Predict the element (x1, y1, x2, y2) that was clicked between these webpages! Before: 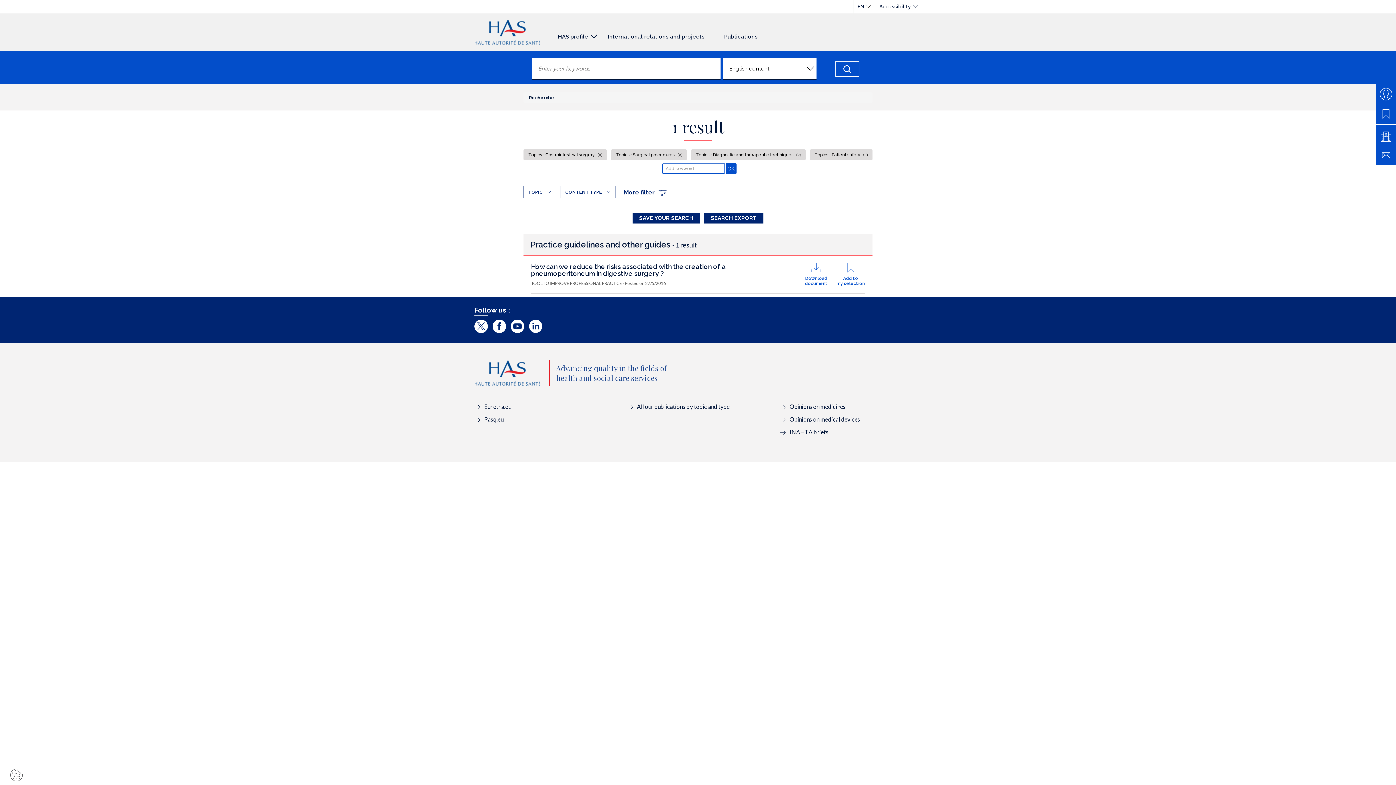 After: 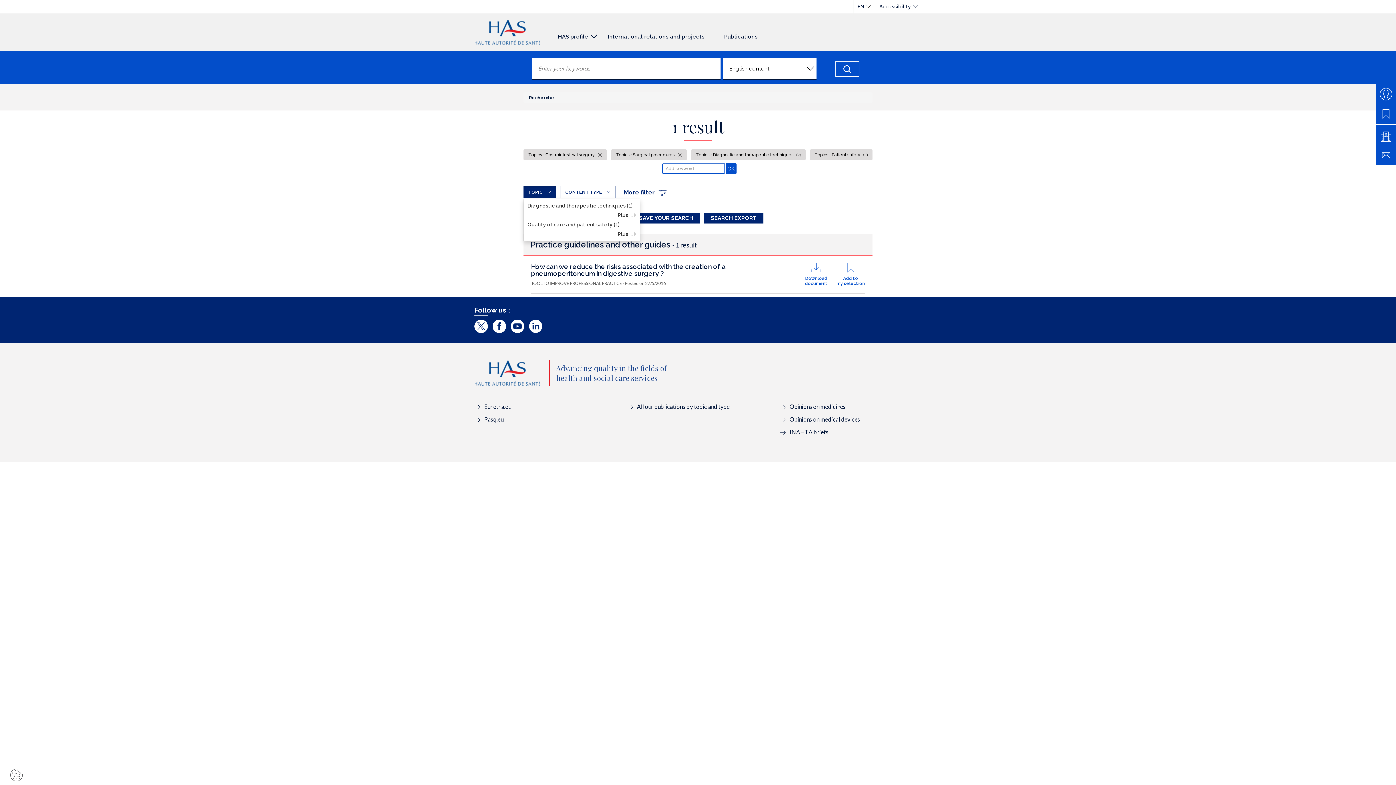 Action: label: TOPIC bbox: (523, 185, 556, 198)